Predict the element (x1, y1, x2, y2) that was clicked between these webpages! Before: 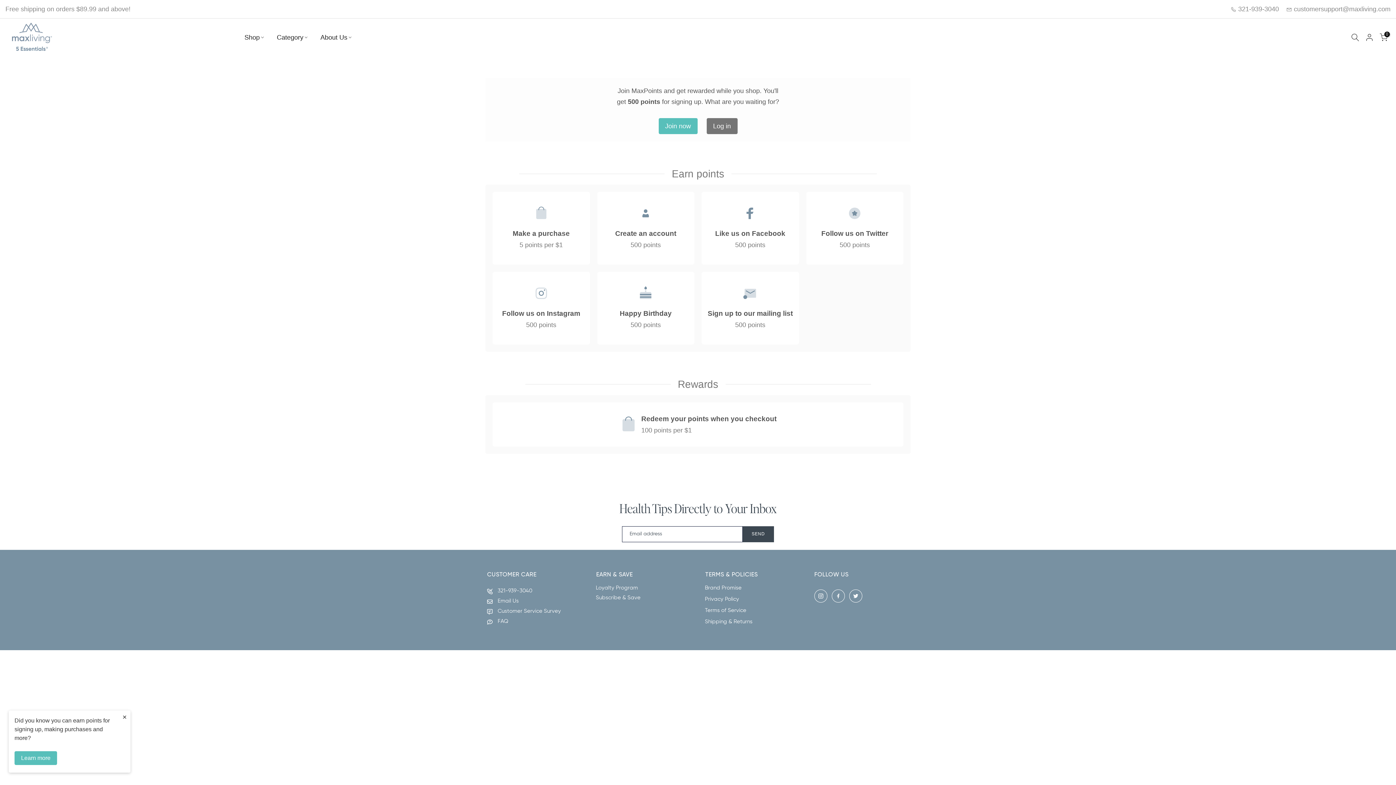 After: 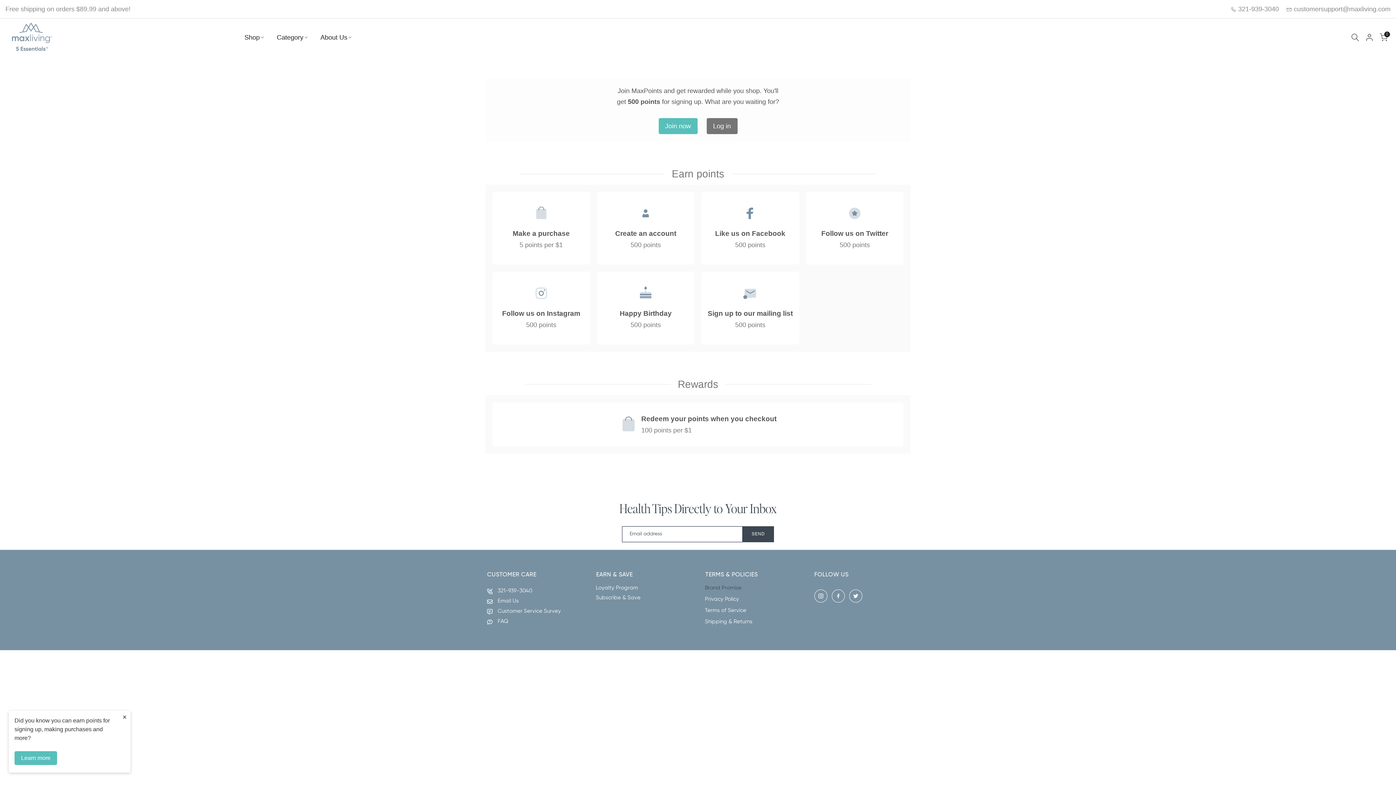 Action: label: Brand Promise bbox: (705, 585, 741, 590)